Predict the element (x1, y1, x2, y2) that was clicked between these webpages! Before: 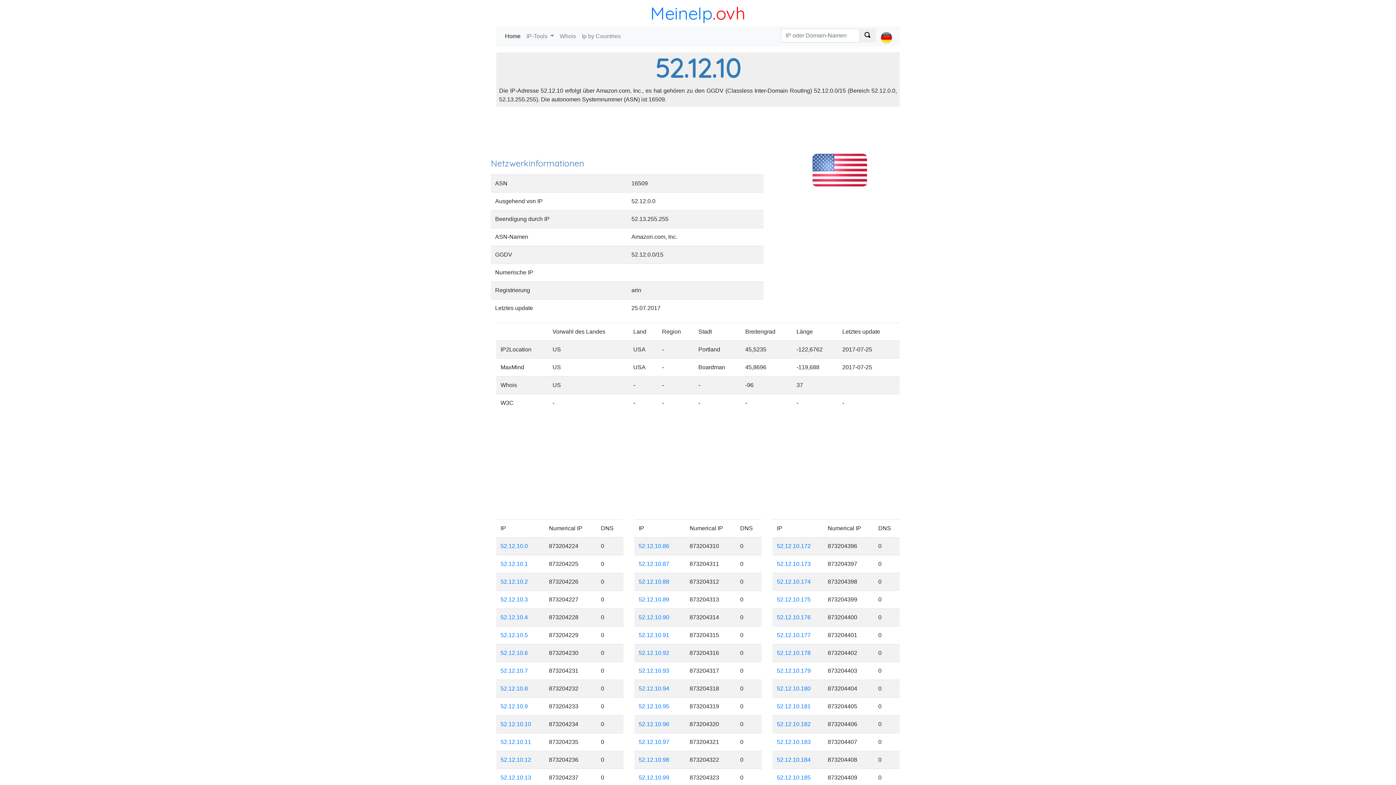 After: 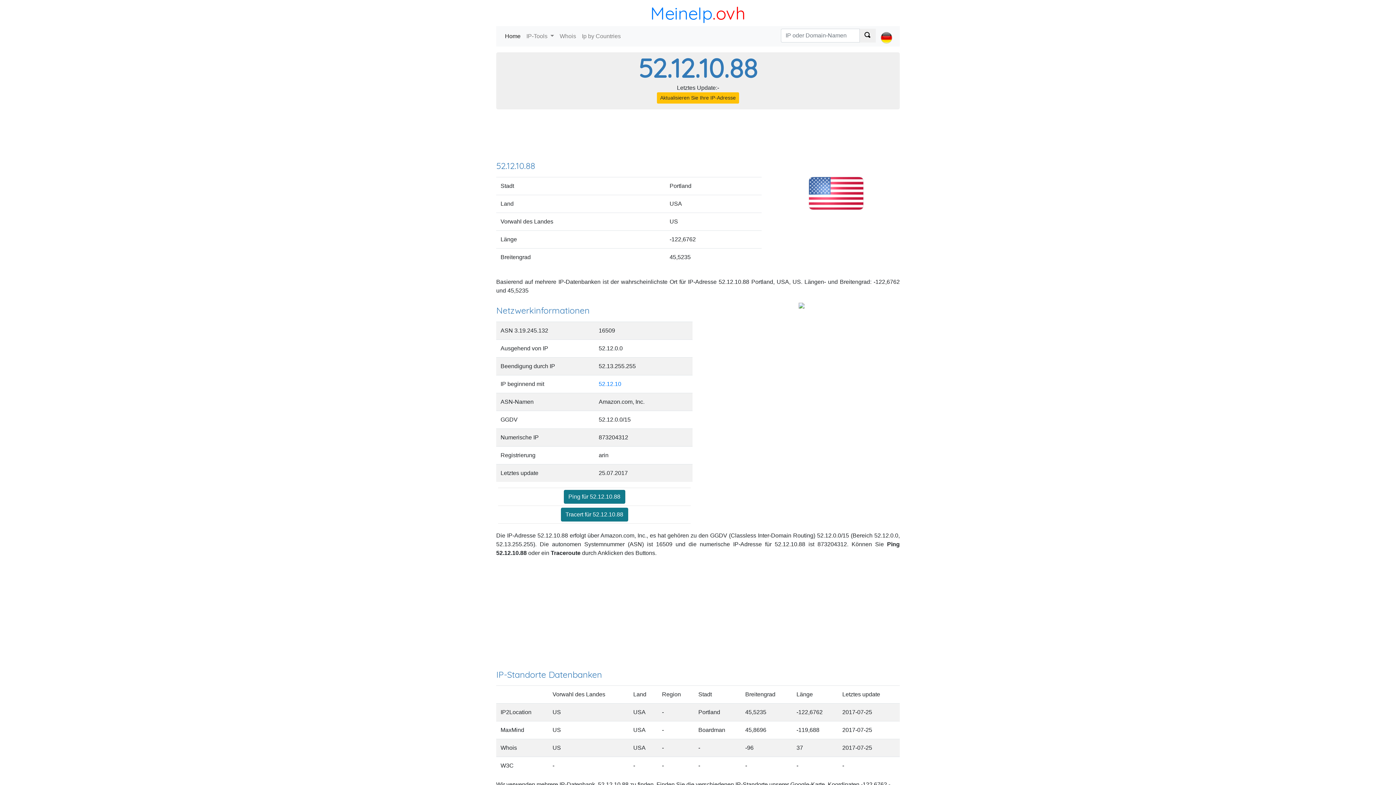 Action: bbox: (638, 578, 669, 585) label: 52.12.10.88